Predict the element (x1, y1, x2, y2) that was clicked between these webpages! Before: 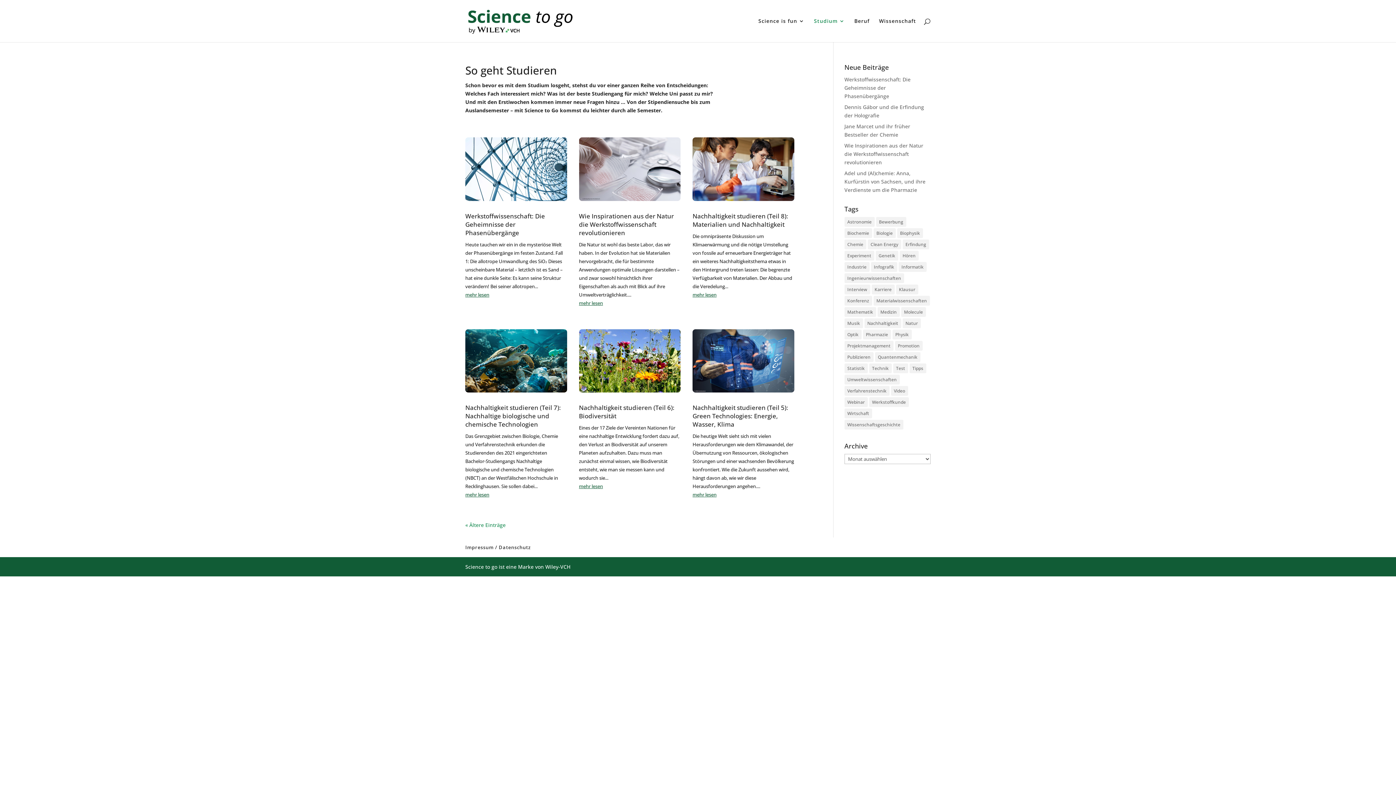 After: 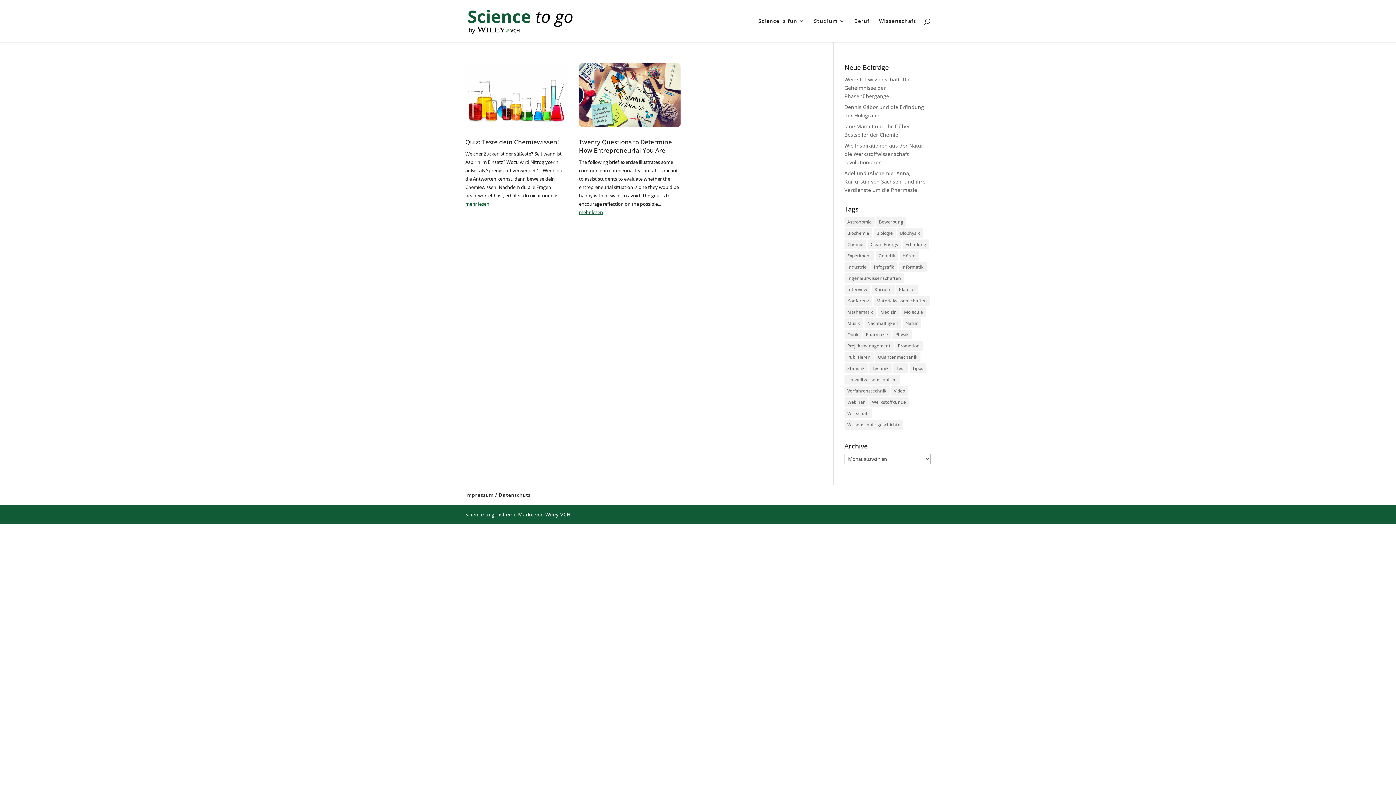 Action: label: Test (2 Einträge) bbox: (893, 363, 908, 373)